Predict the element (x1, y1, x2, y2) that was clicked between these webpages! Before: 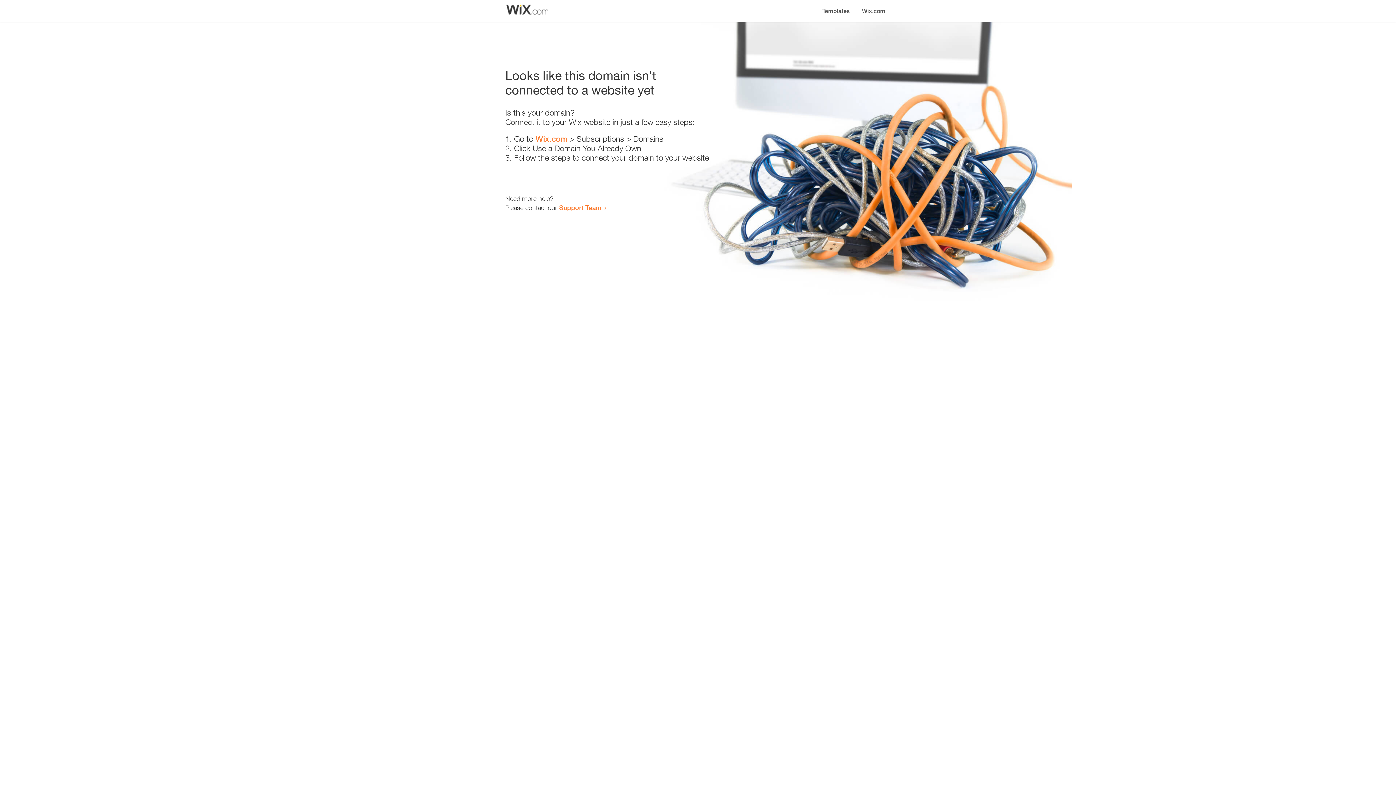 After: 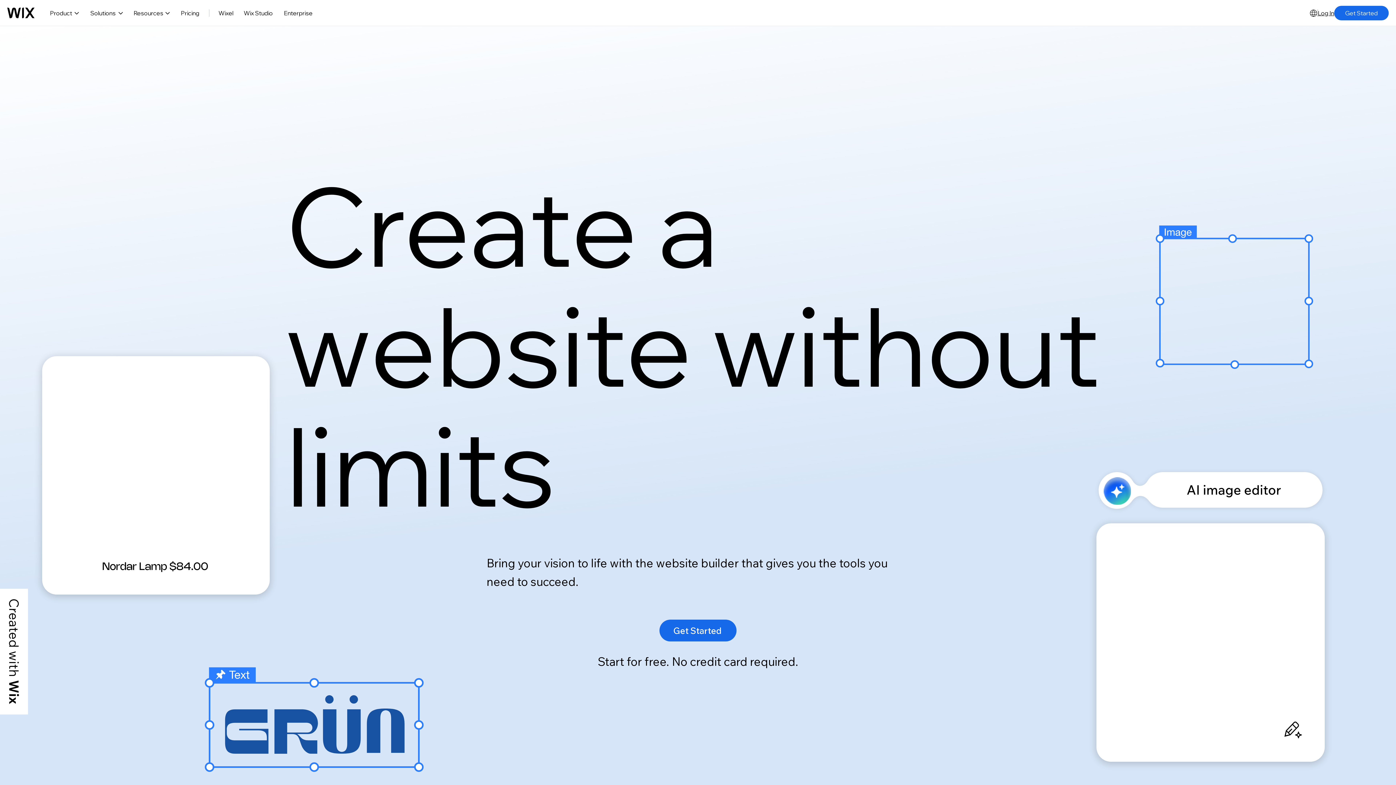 Action: label: Wix.com bbox: (535, 134, 567, 143)